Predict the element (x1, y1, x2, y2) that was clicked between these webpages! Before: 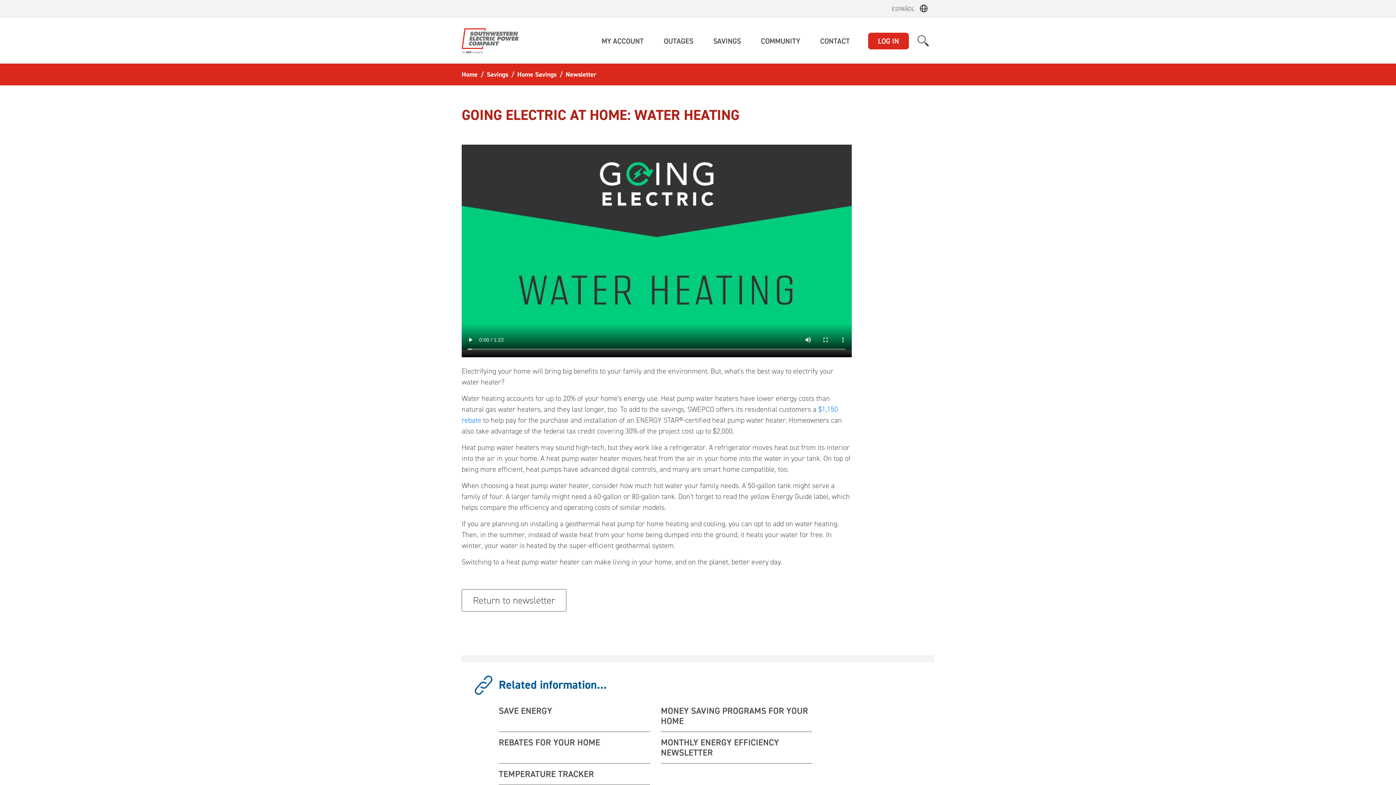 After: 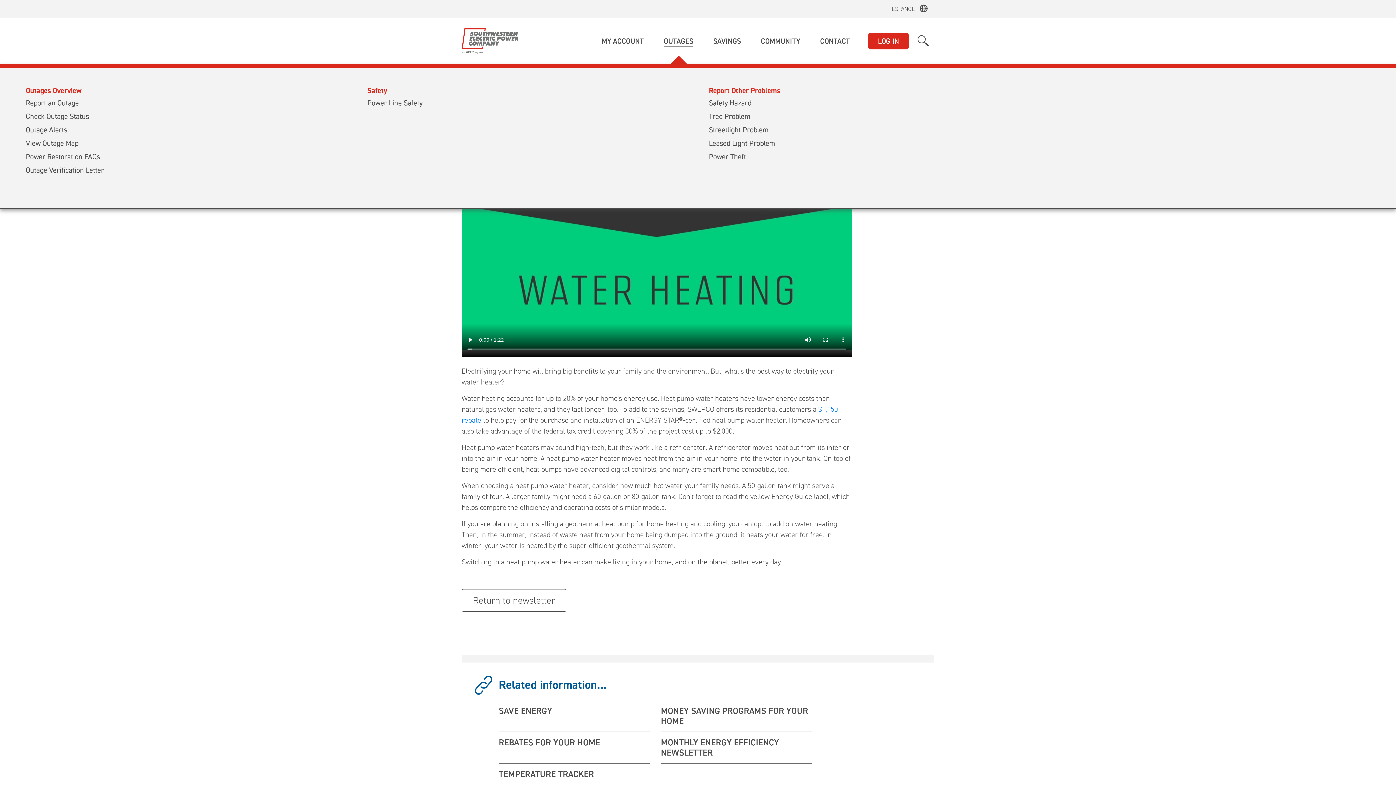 Action: bbox: (664, 32, 693, 49) label: OUTAGES
(CURRENT)